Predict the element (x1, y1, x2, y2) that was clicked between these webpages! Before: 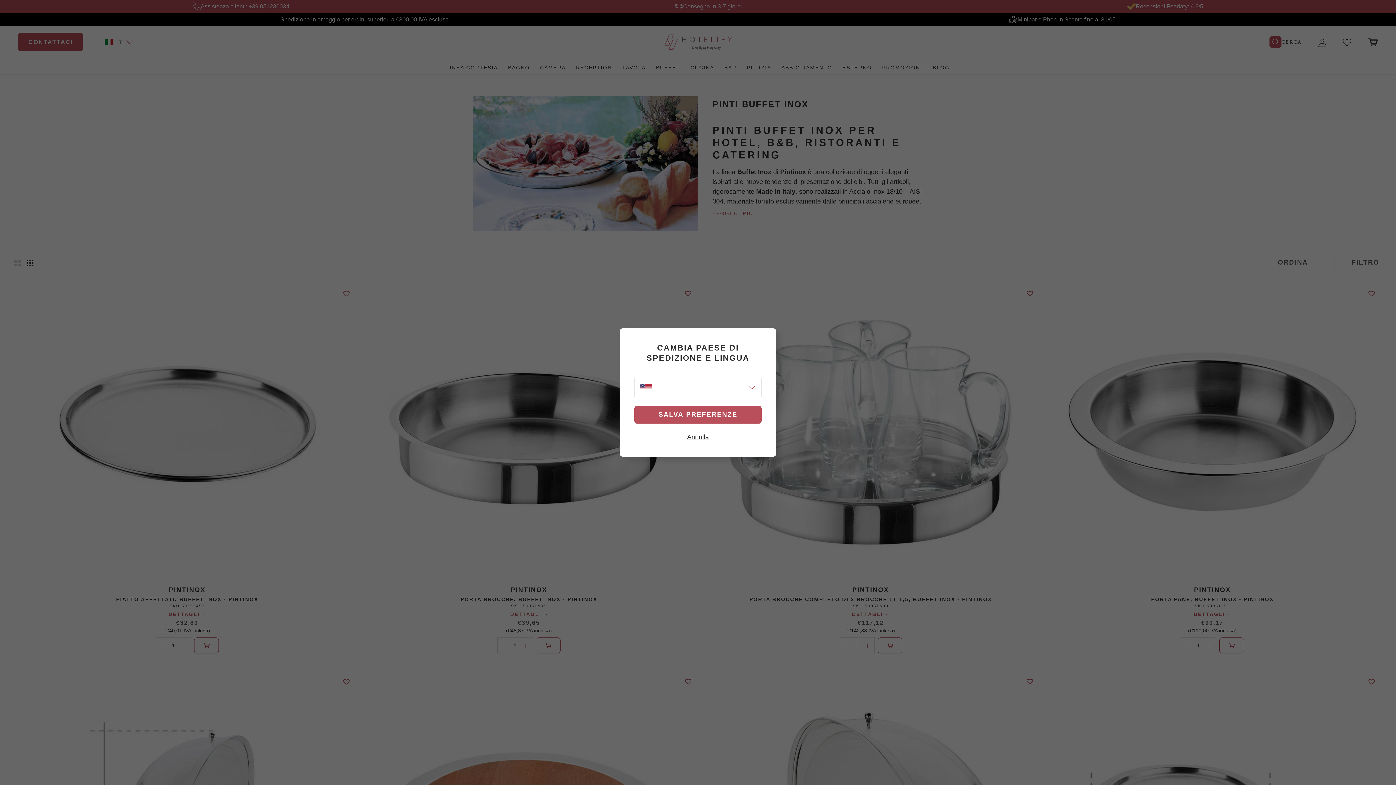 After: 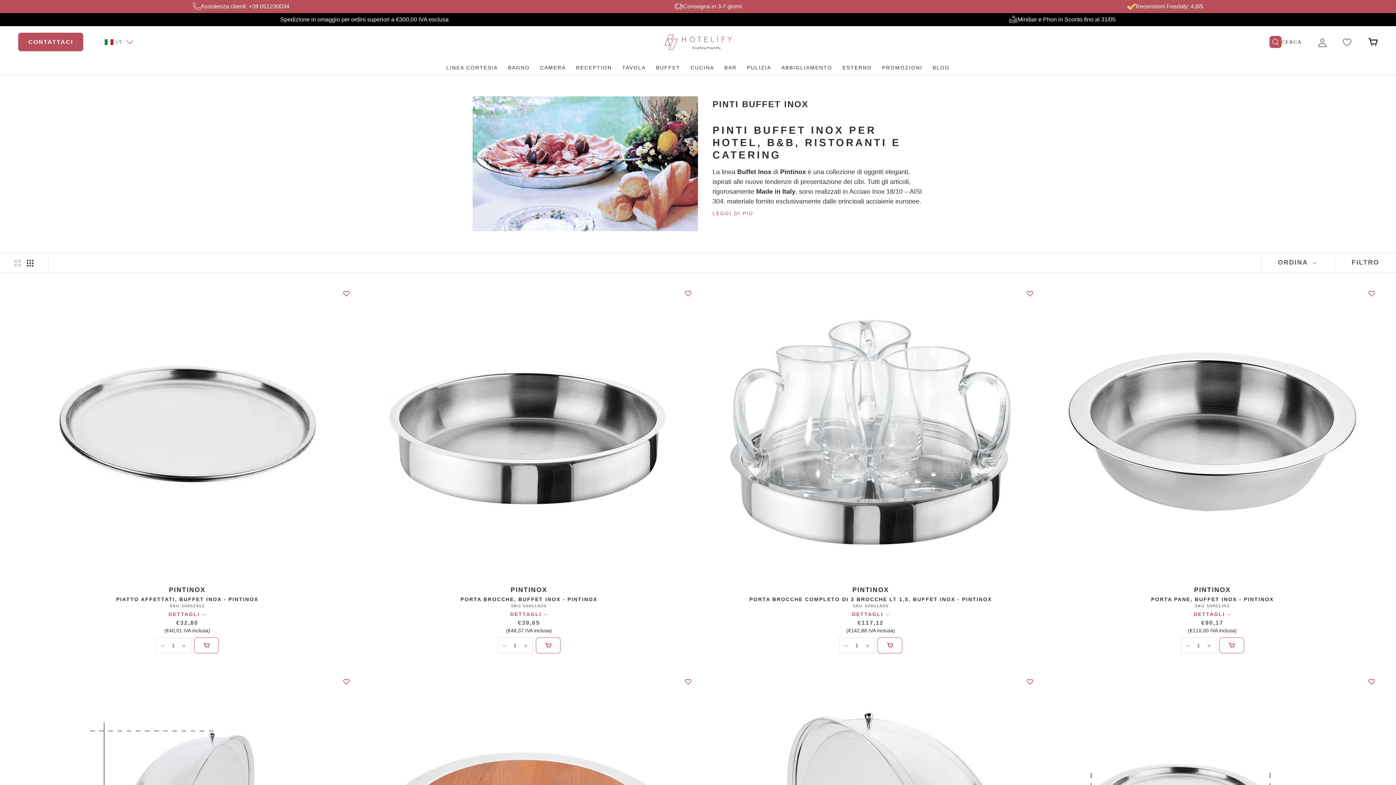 Action: bbox: (634, 405, 761, 423)